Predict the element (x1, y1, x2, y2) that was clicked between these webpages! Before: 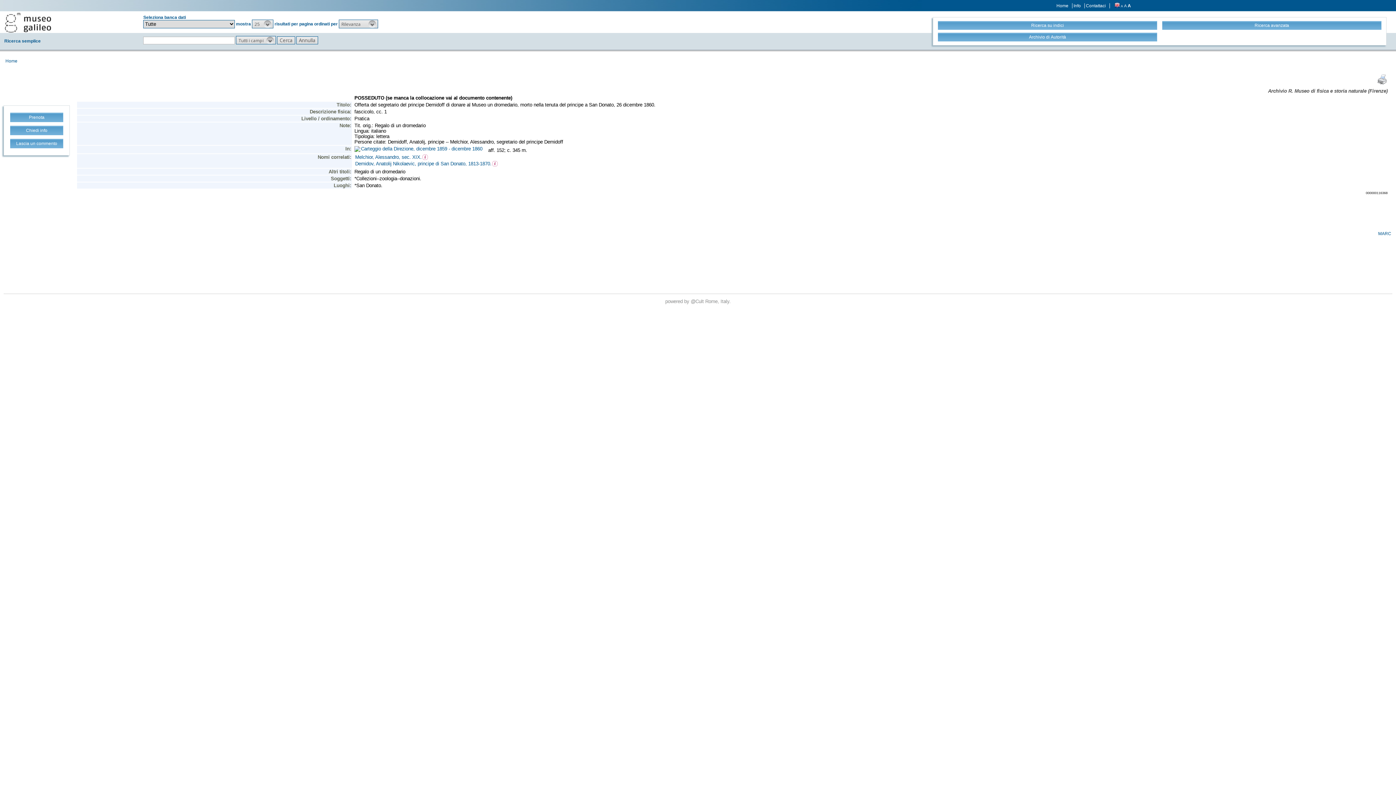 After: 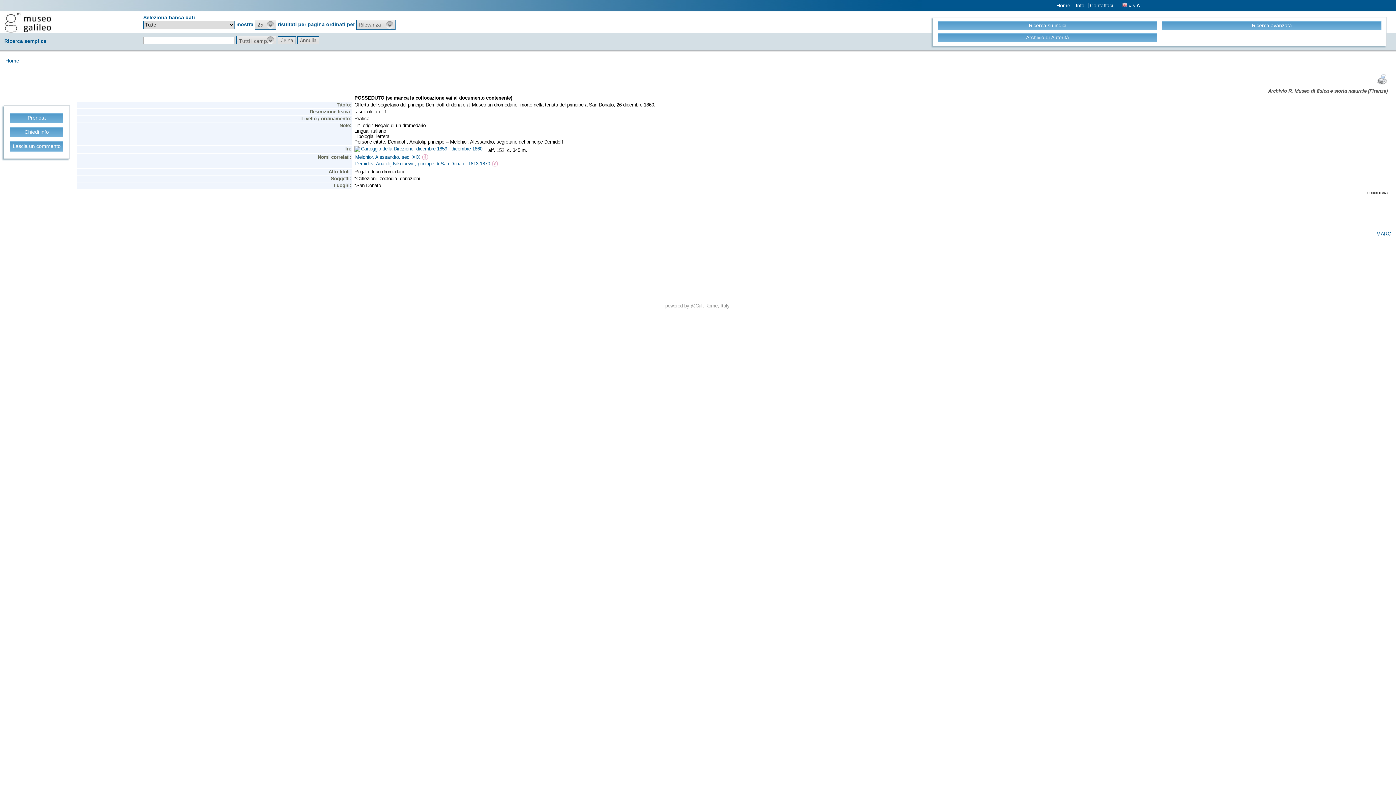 Action: bbox: (1124, 3, 1126, 8) label: A